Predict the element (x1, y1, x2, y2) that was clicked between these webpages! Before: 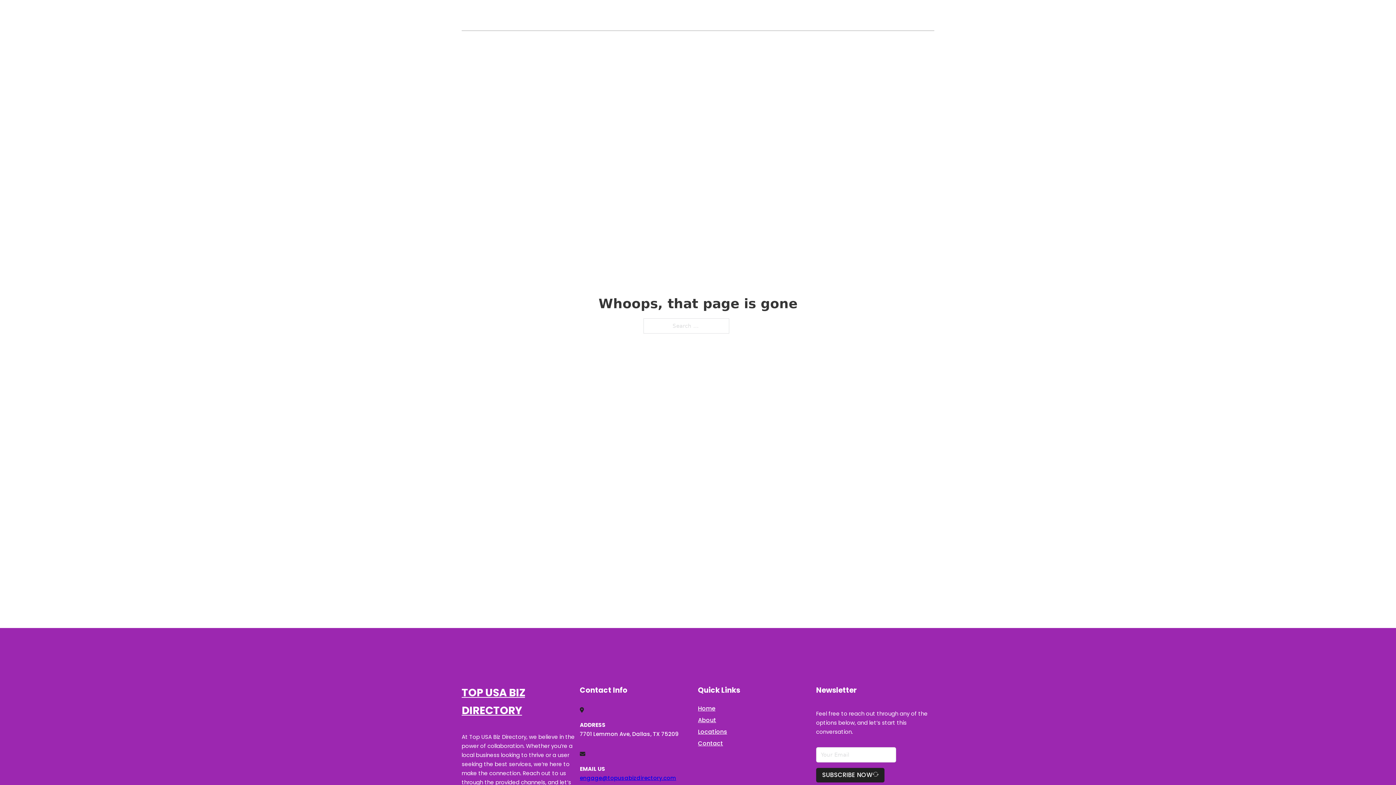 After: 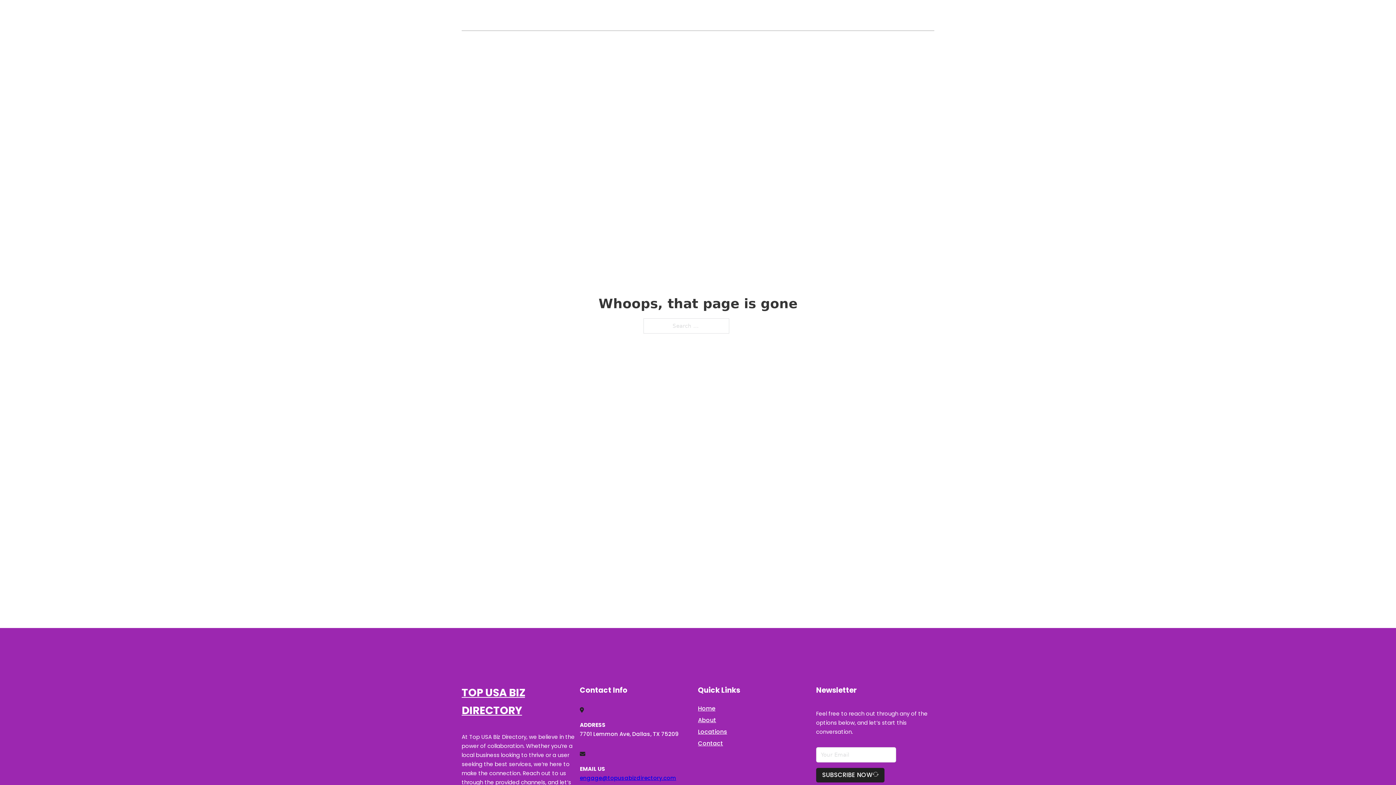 Action: label: engage@topusabizdirectory.com bbox: (580, 774, 676, 782)